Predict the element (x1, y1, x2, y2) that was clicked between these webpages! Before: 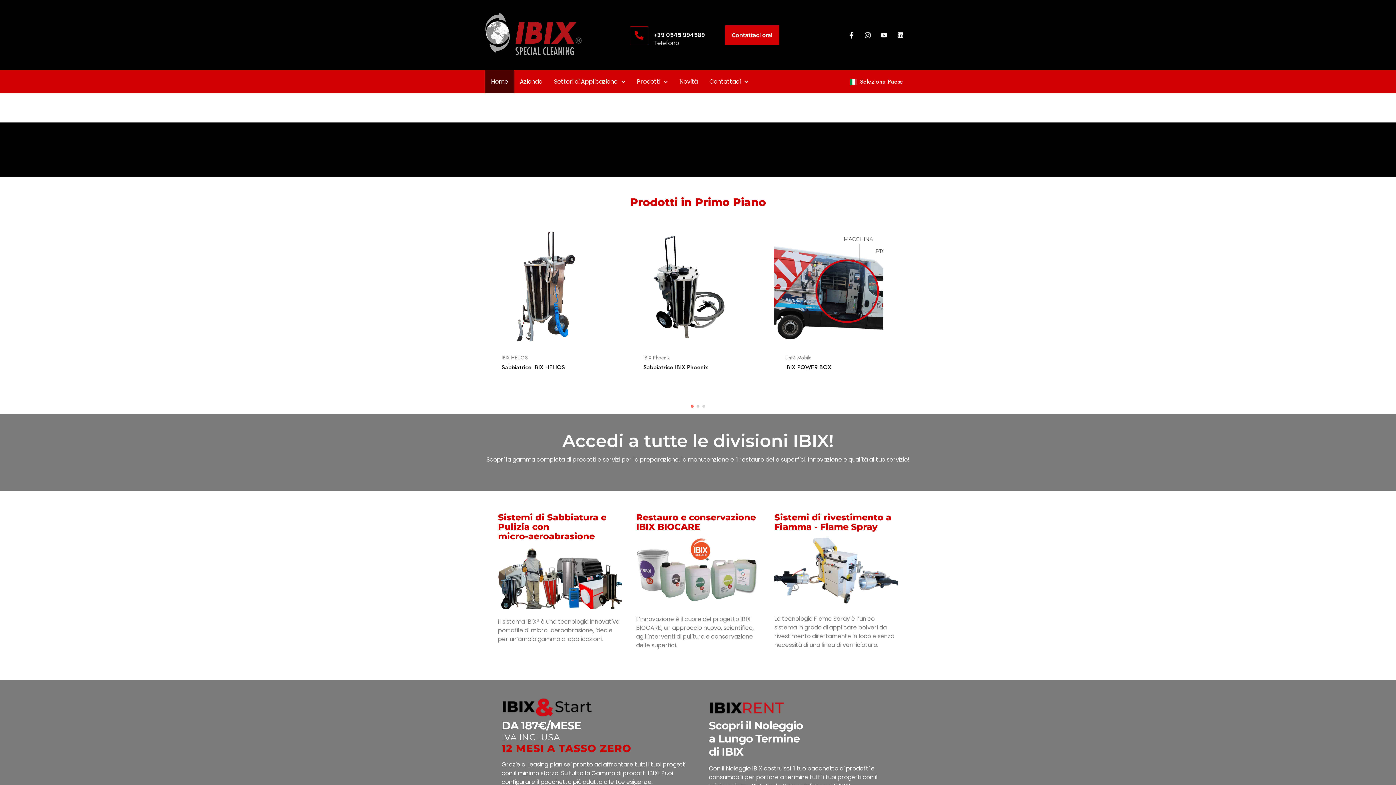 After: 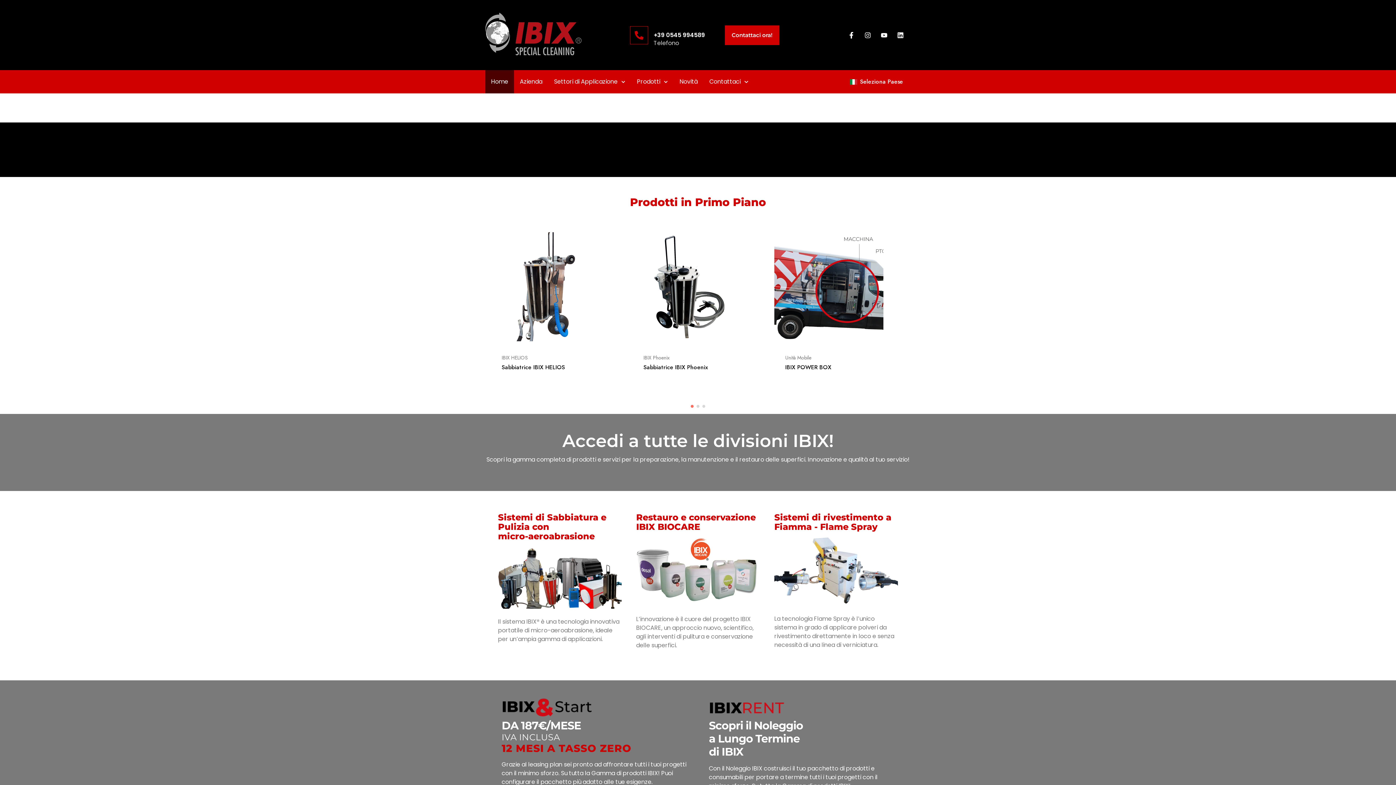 Action: label: +39 0545 994589 bbox: (653, 31, 705, 39)